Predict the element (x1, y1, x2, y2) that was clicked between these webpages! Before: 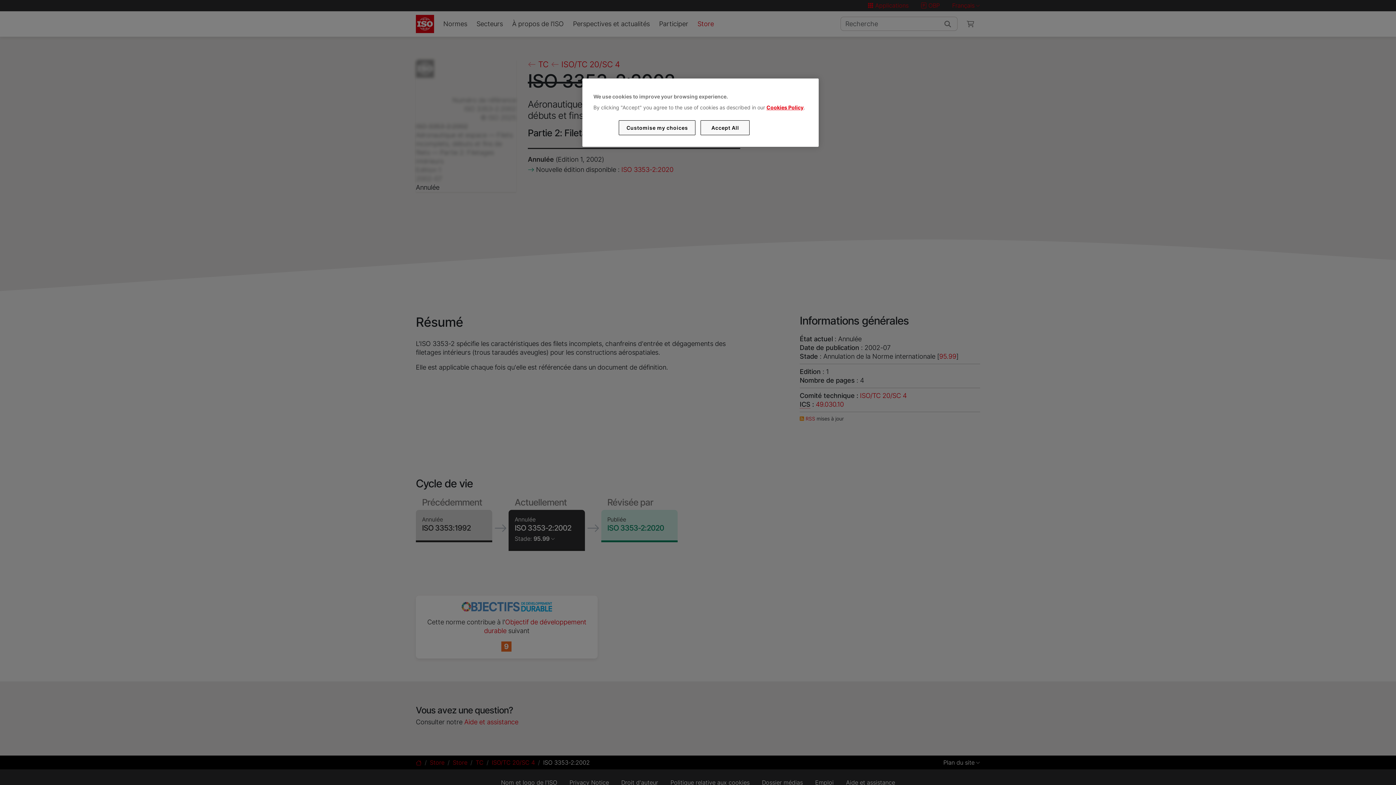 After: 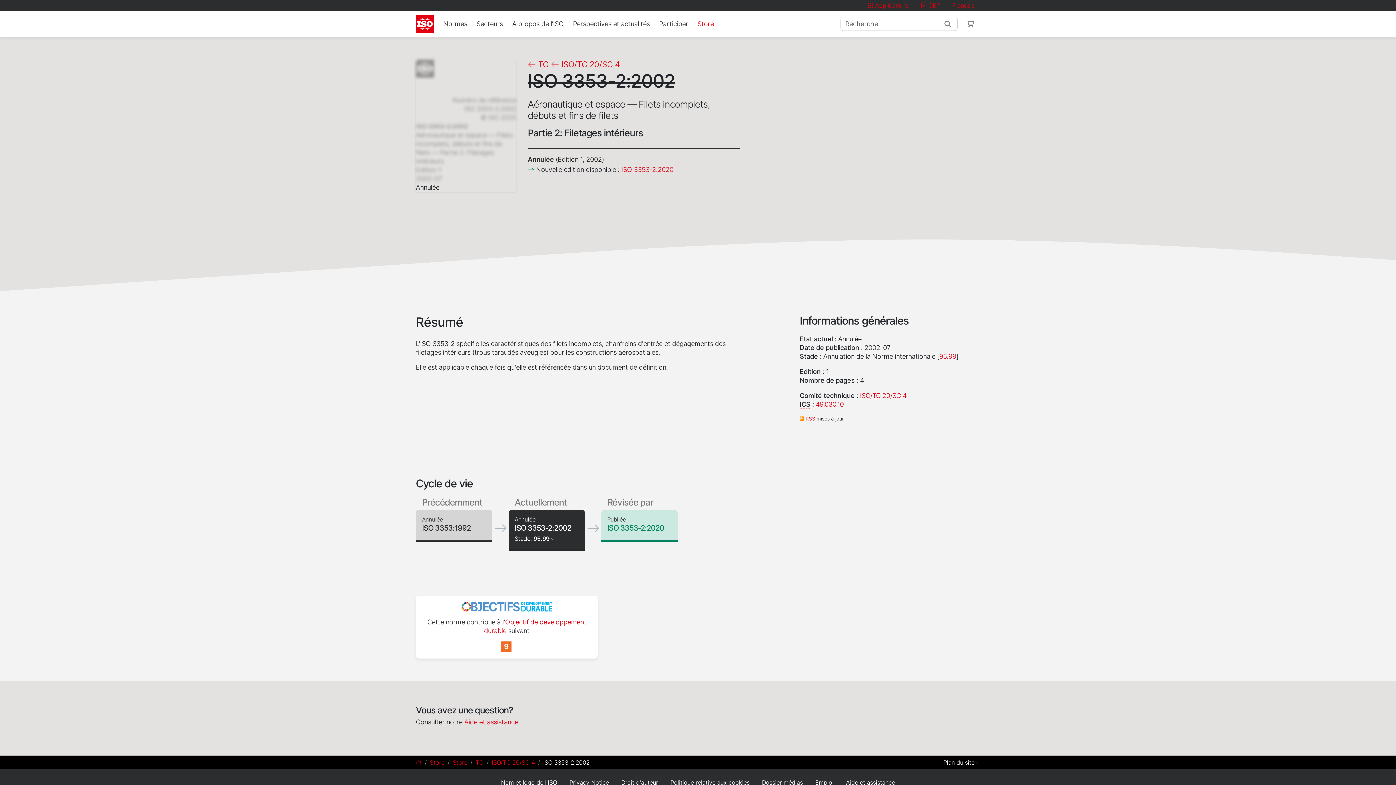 Action: bbox: (700, 120, 749, 135) label: Accept All